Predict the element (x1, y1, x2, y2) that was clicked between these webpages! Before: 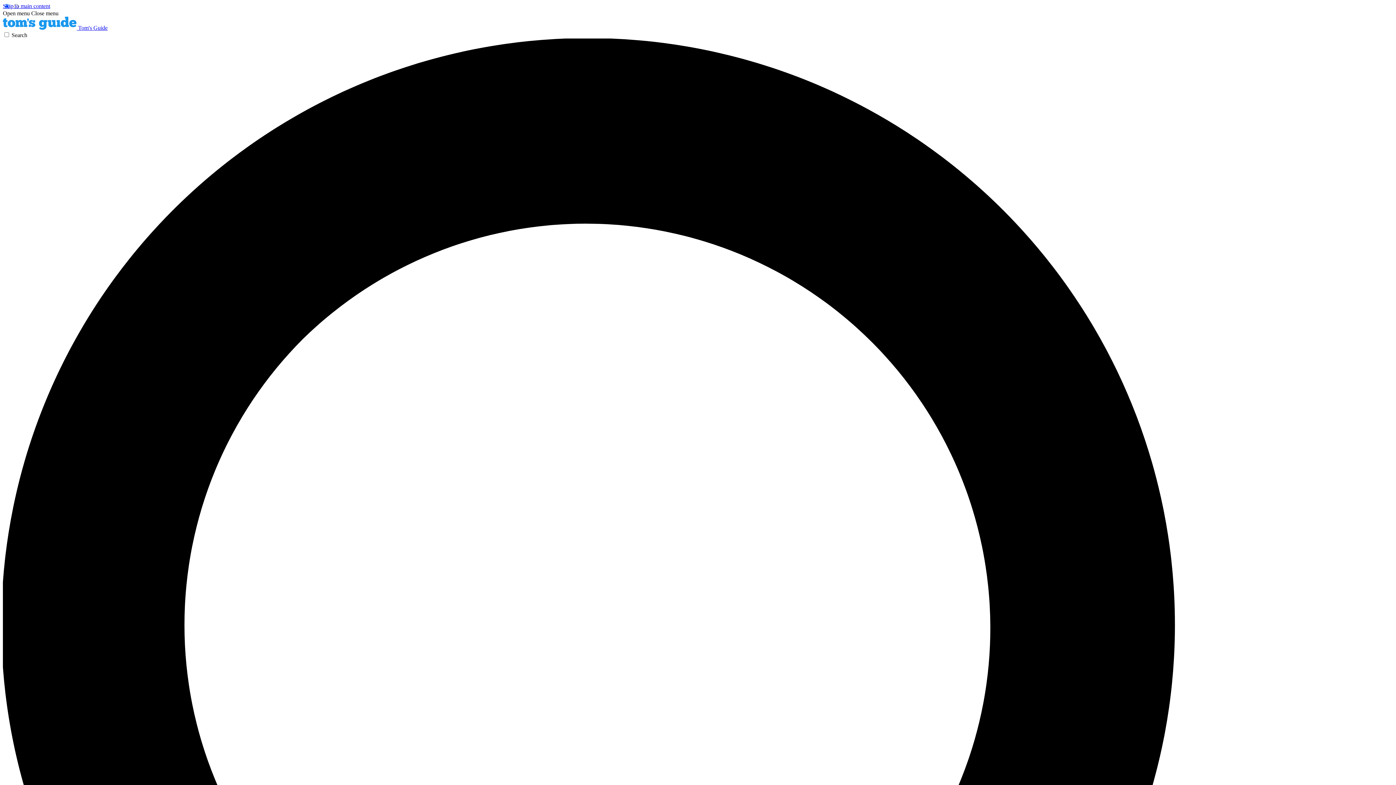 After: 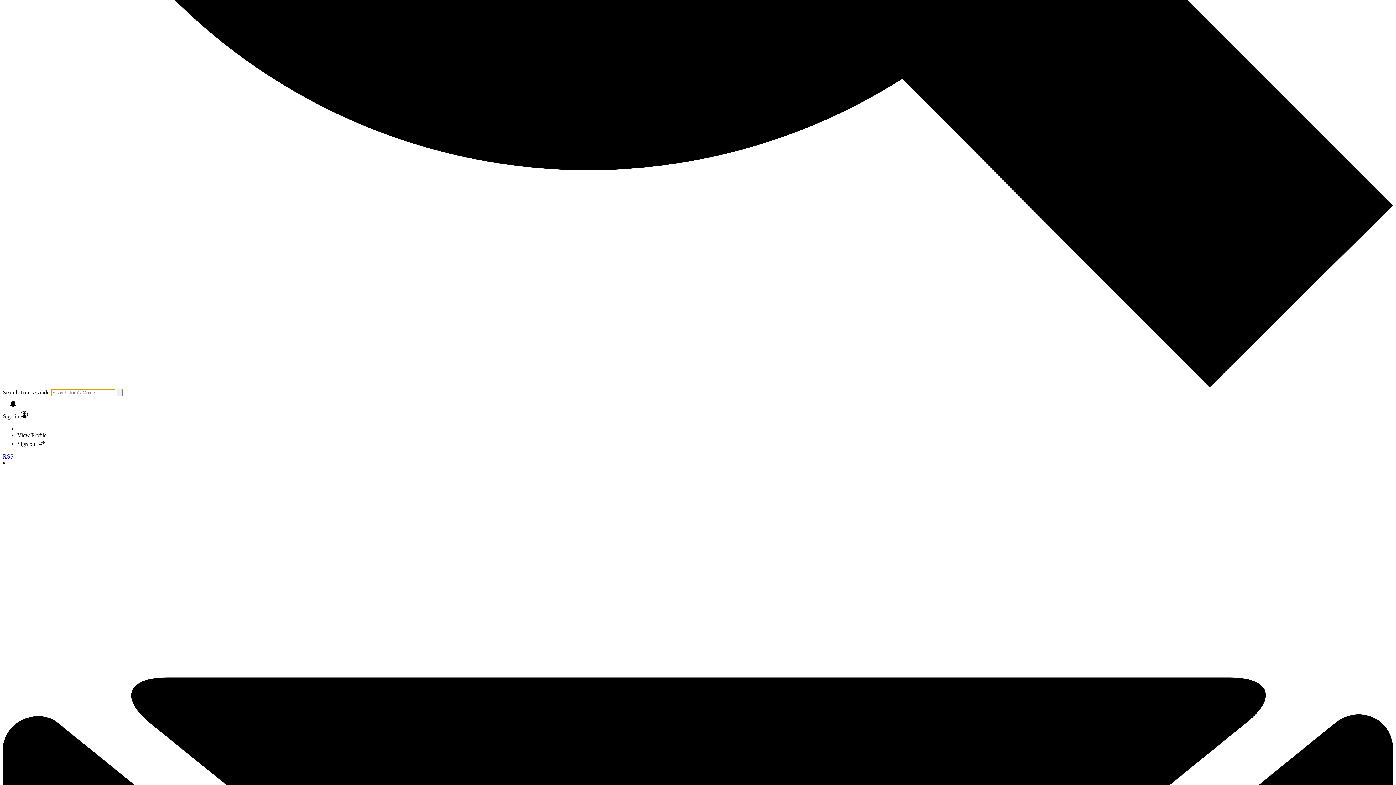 Action: bbox: (2, 32, 1393, 1430) label: Search